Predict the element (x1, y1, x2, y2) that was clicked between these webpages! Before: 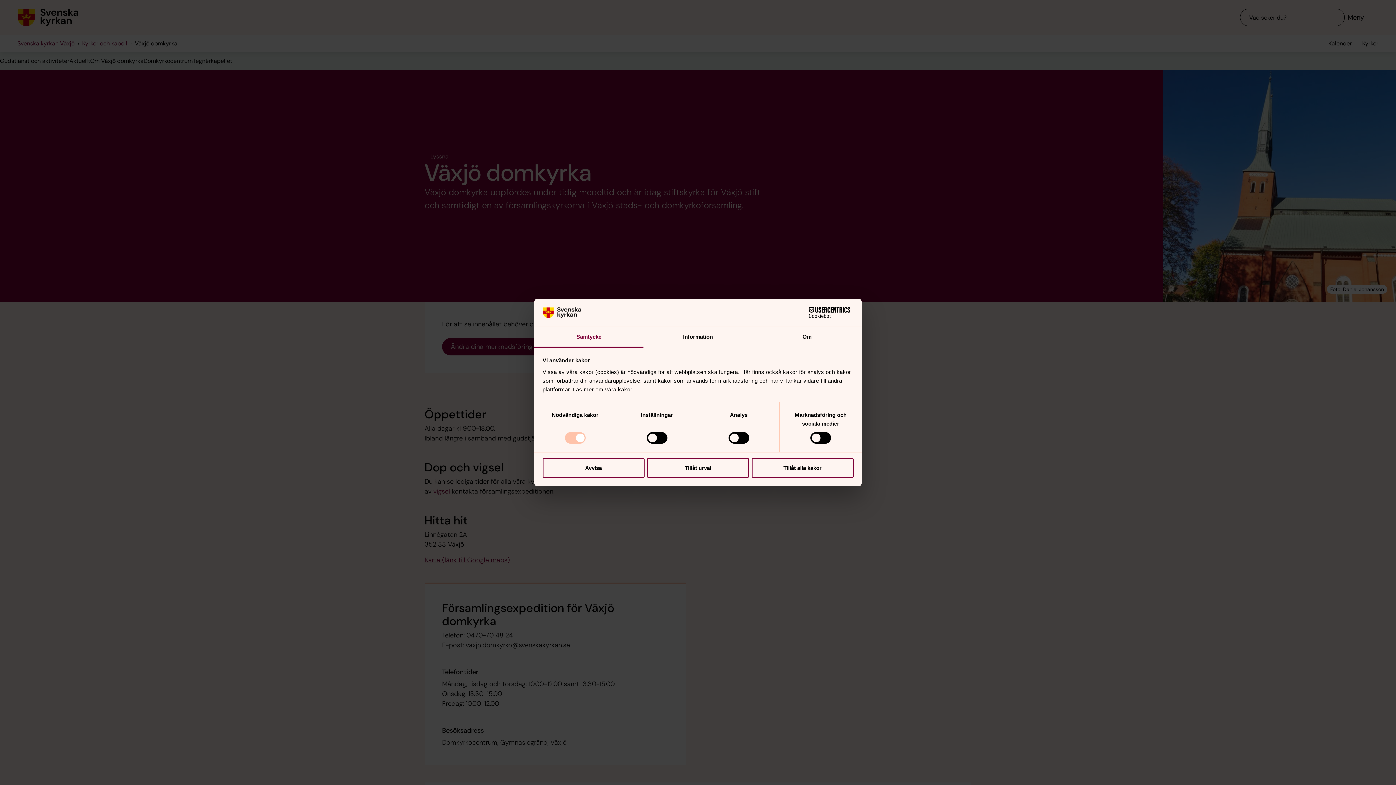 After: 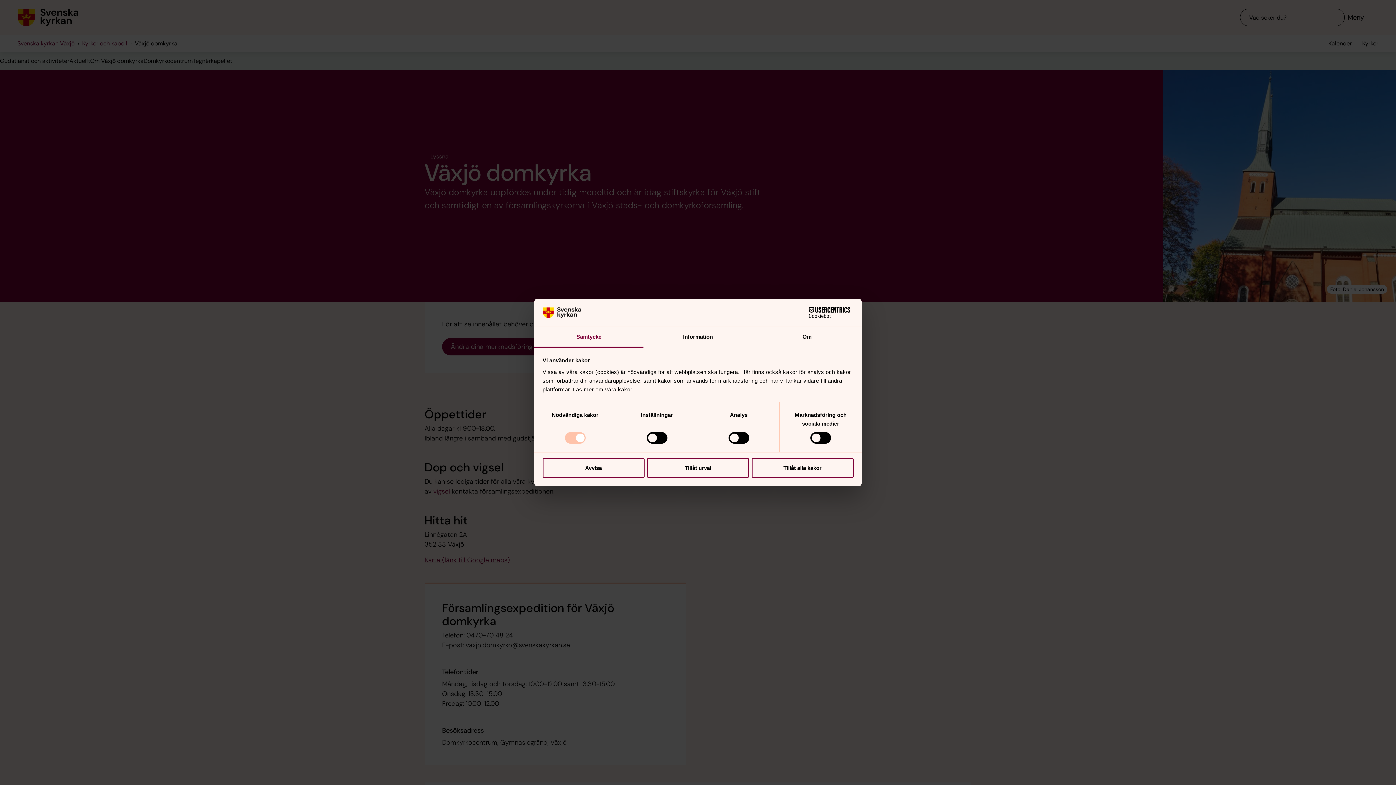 Action: label: Cookiebot - opens in a new window bbox: (790, 307, 853, 318)